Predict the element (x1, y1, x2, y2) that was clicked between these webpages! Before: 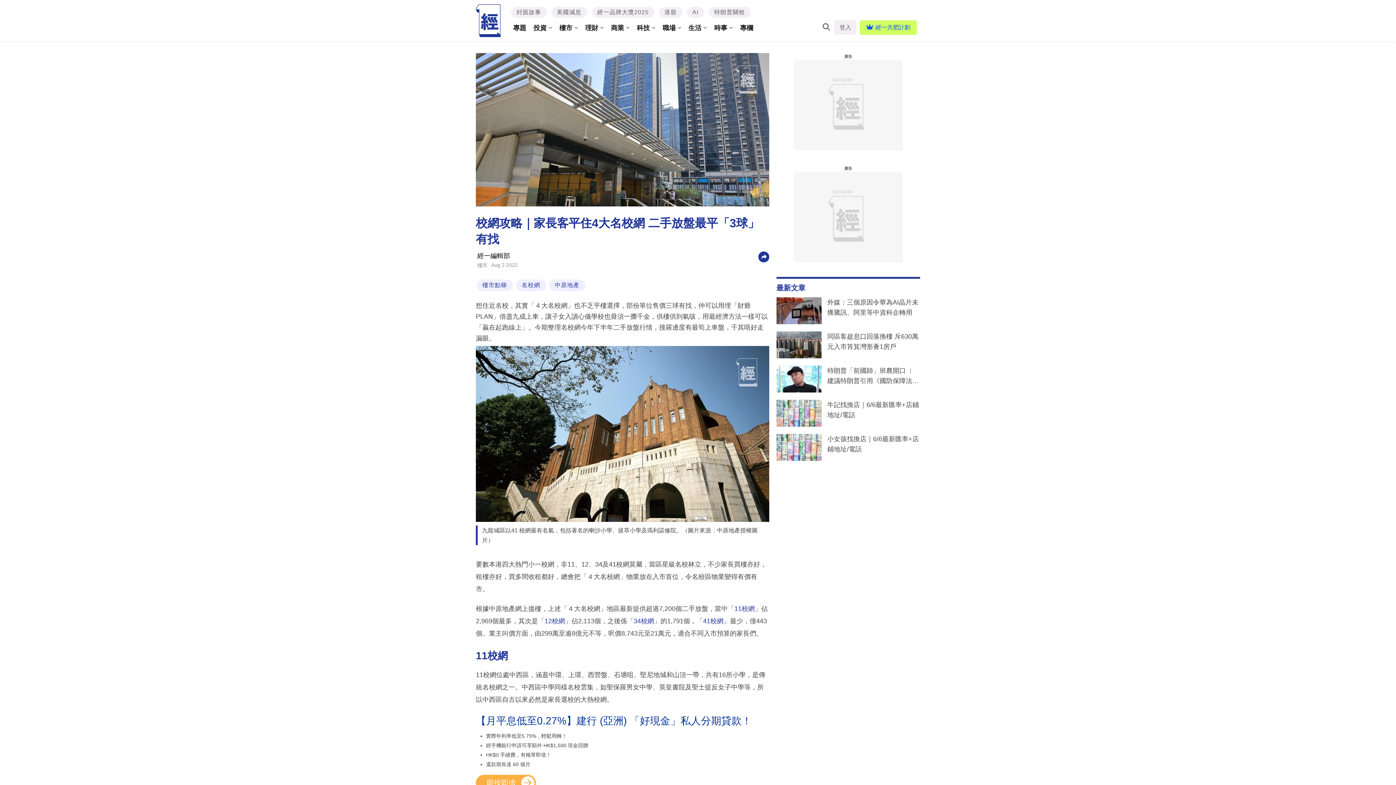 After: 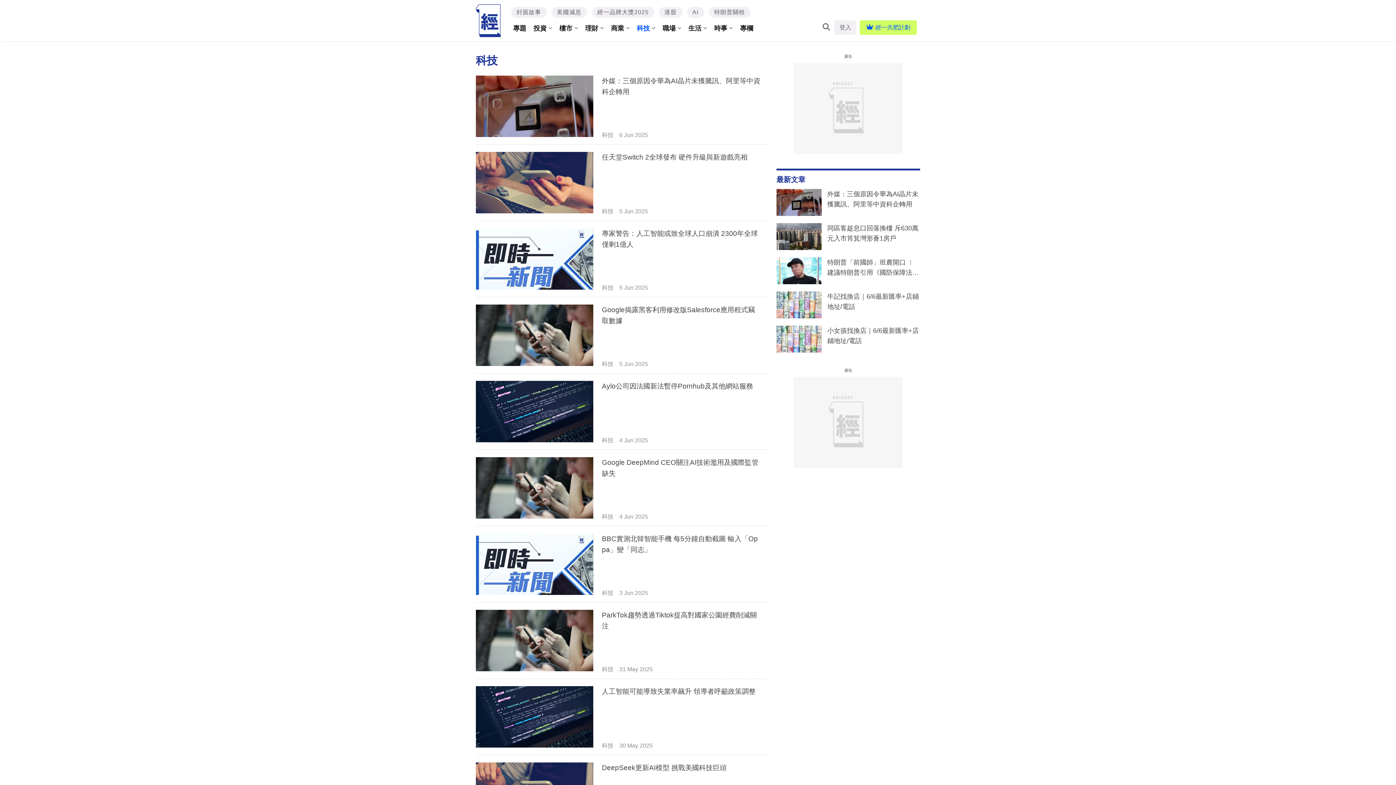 Action: label: 科技 bbox: (633, 20, 659, 35)